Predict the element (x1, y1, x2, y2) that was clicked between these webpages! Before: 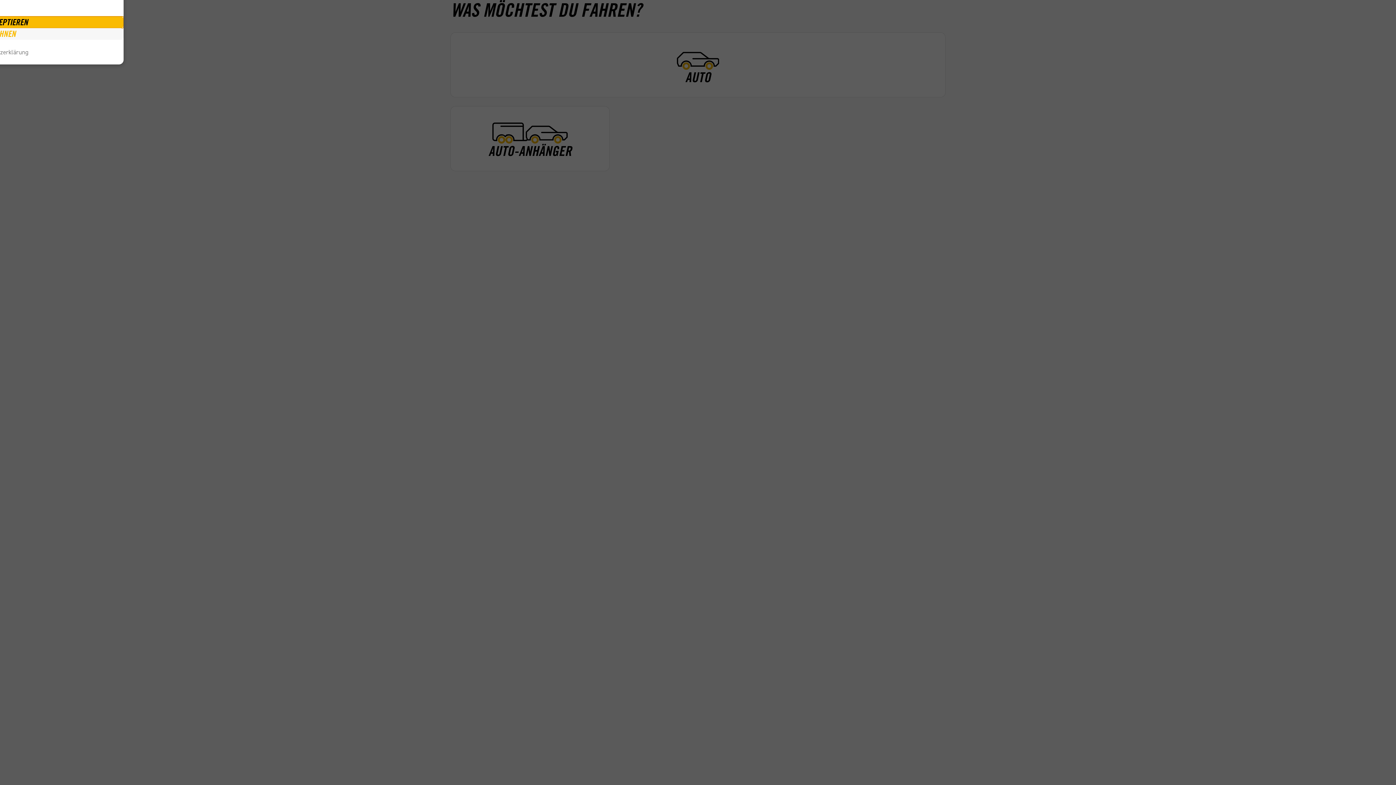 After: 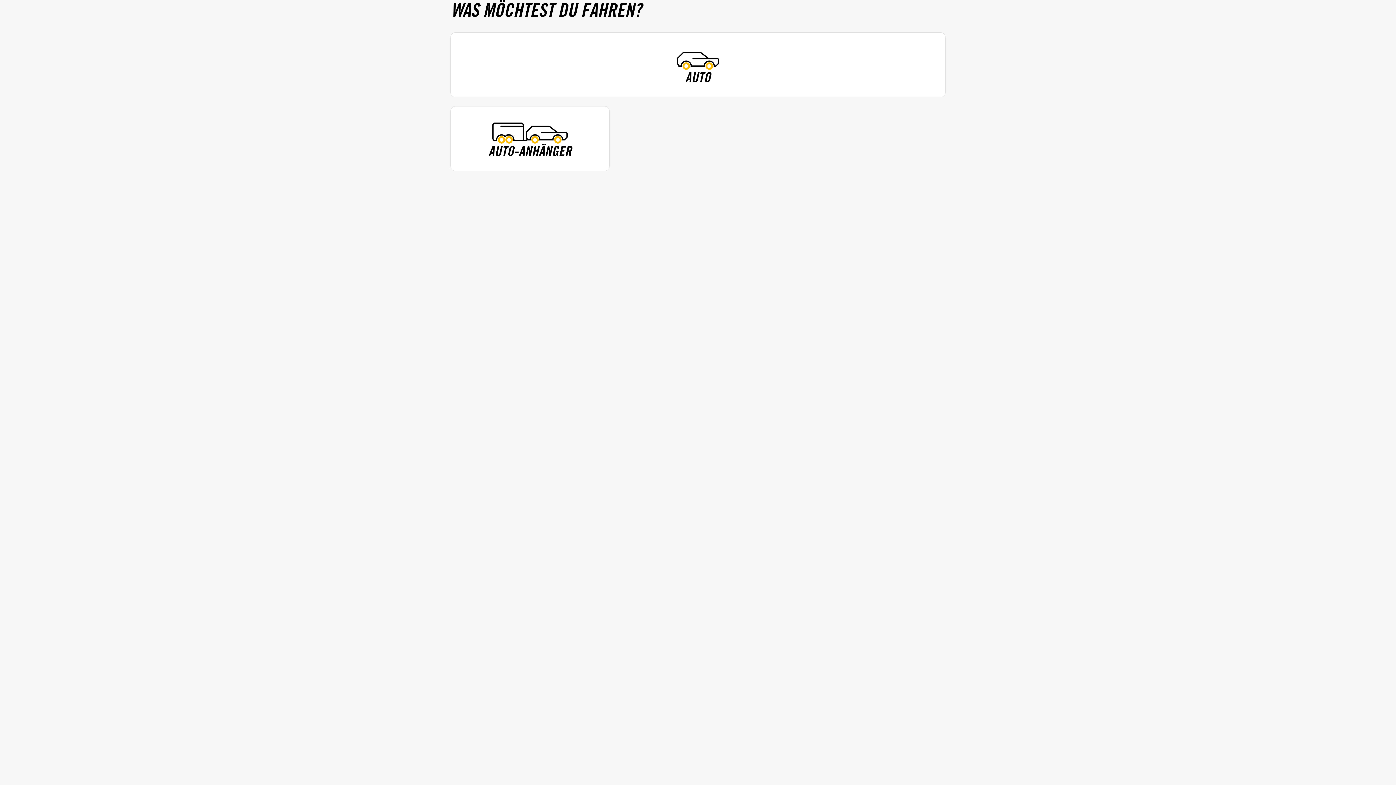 Action: label: ABLEHNEN bbox: (-123, 28, 123, 39)